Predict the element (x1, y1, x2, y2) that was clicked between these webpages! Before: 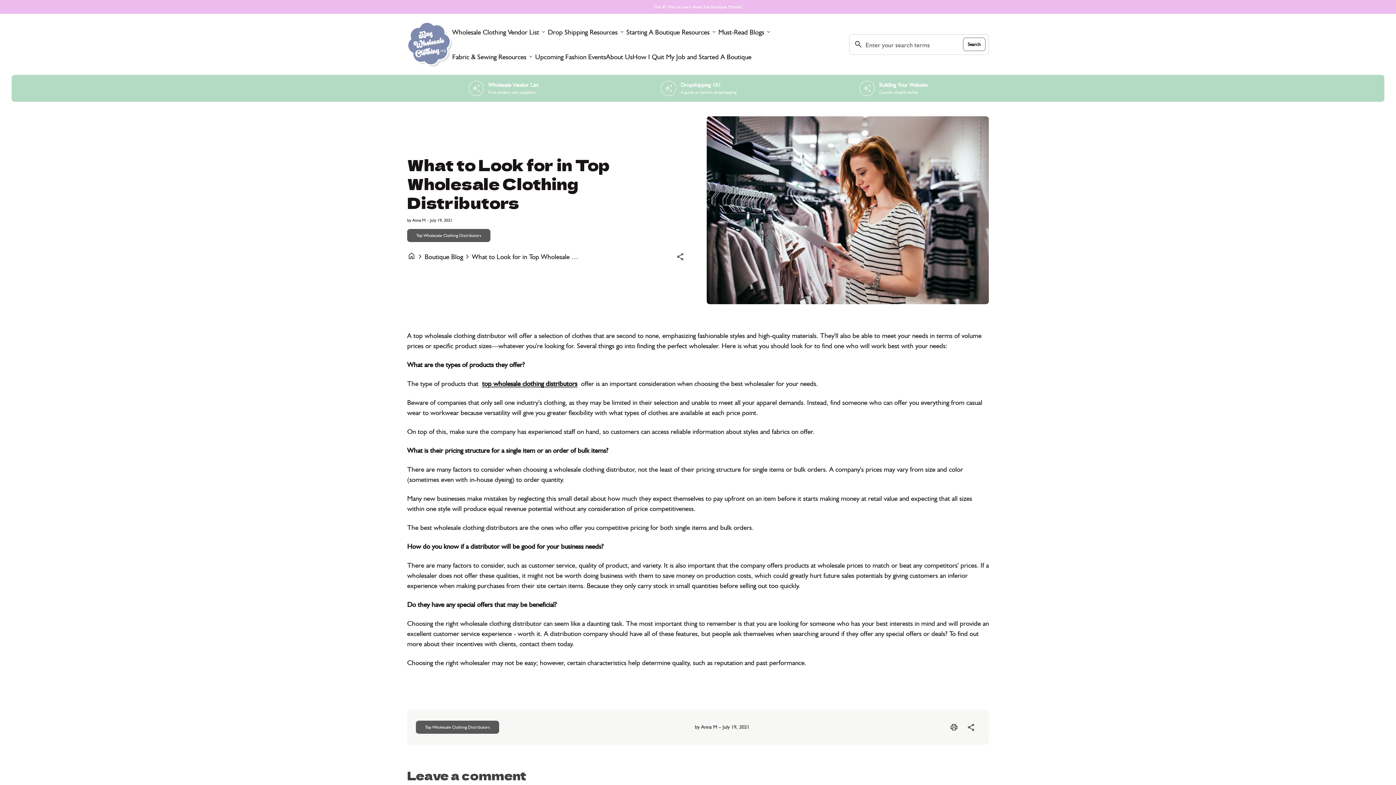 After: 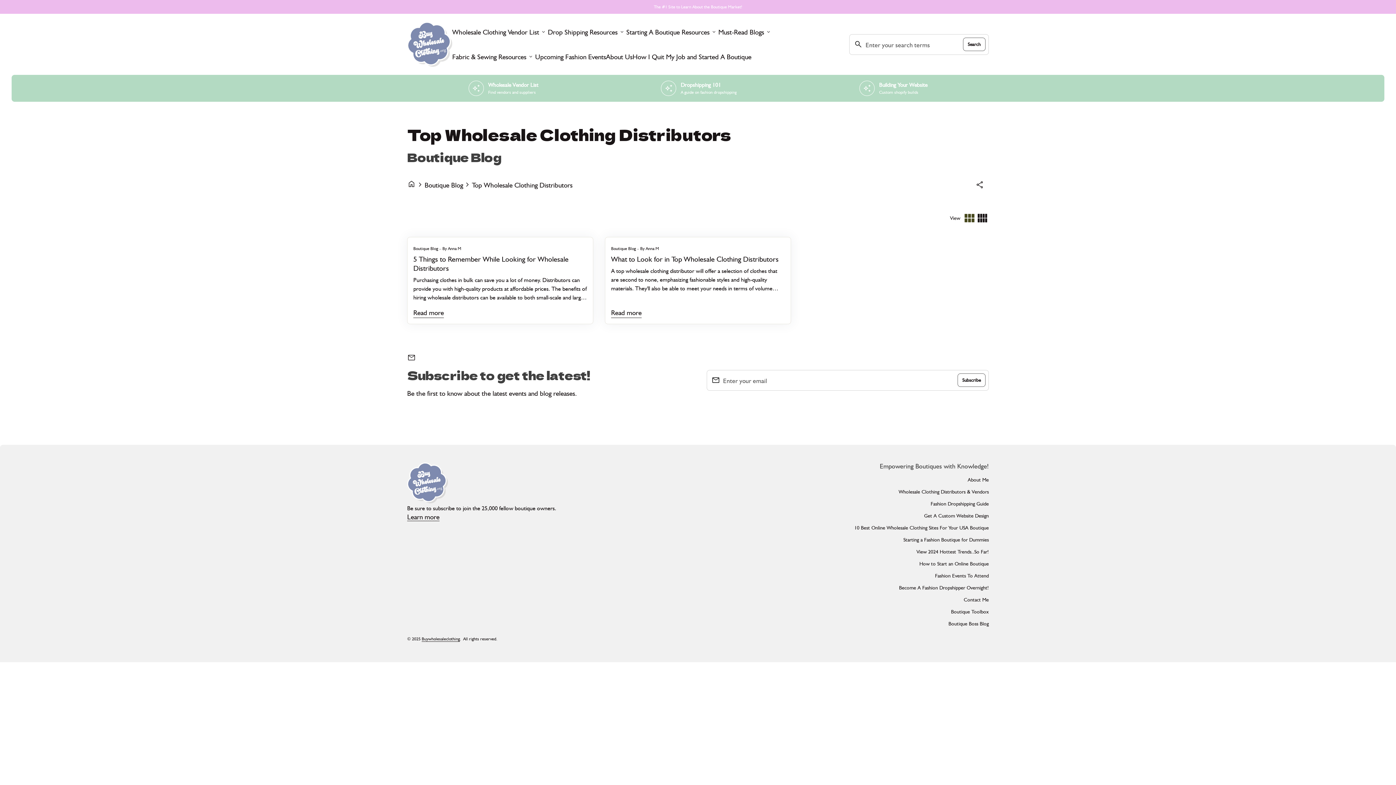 Action: label: Top Wholesale Clothing Distributors bbox: (416, 721, 499, 734)